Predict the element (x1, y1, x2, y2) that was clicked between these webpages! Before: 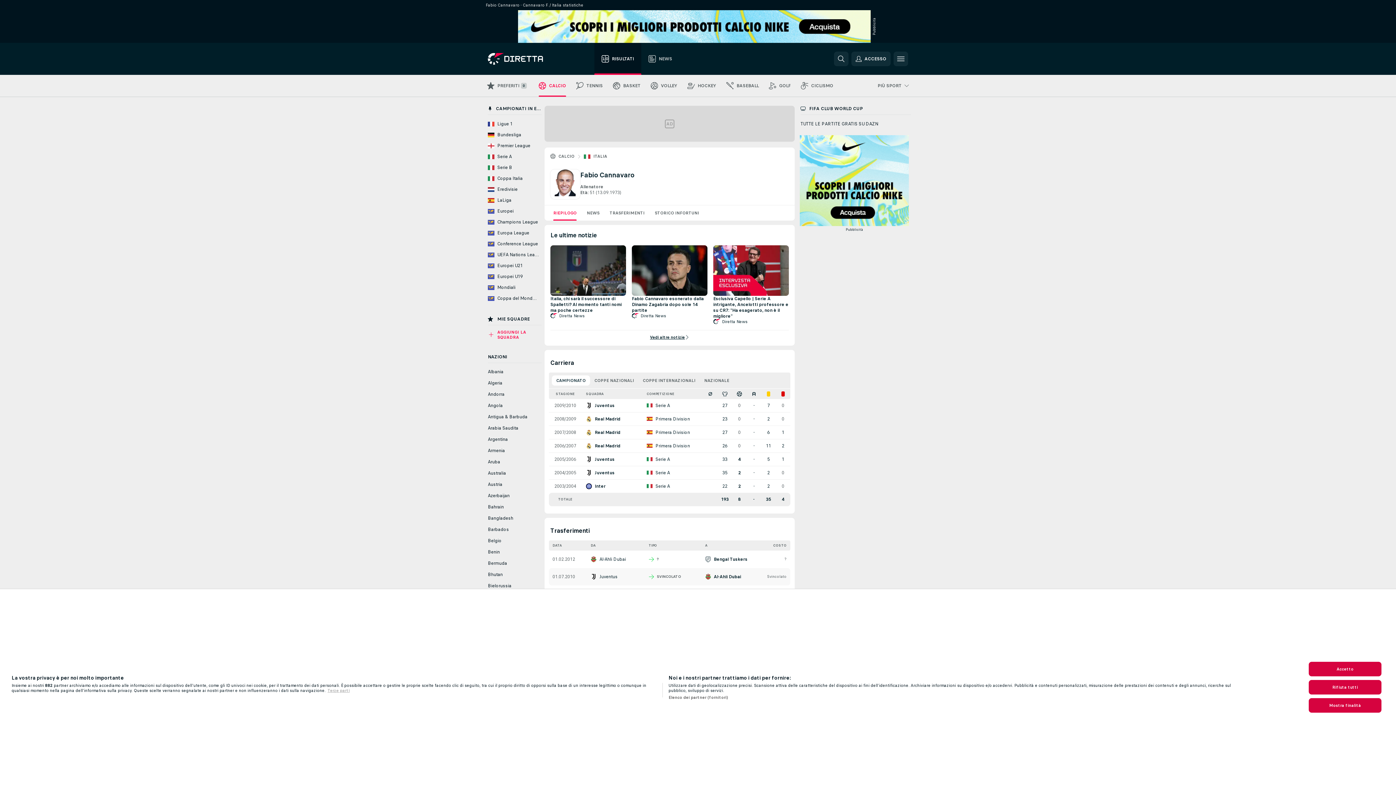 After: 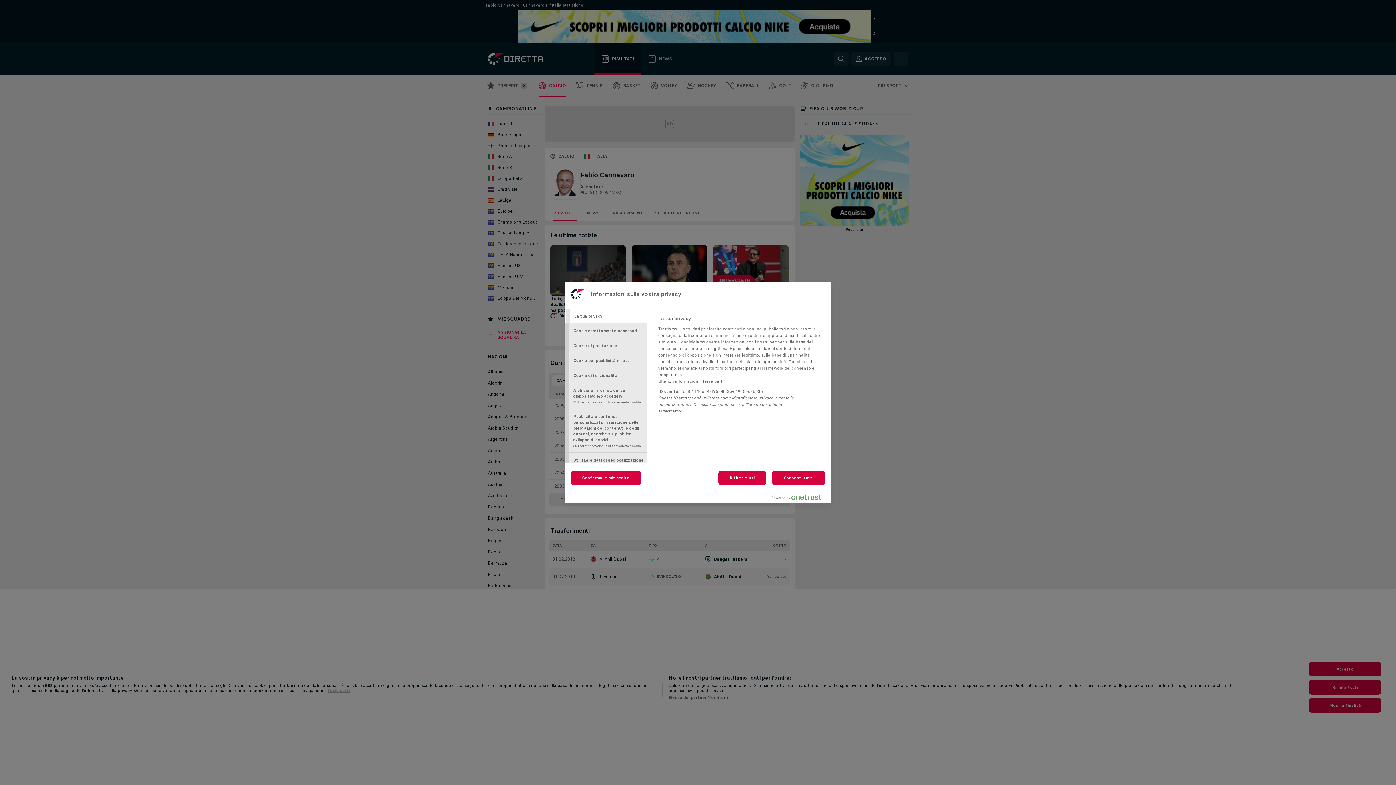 Action: label: Mostra finalità bbox: (1309, 698, 1381, 712)